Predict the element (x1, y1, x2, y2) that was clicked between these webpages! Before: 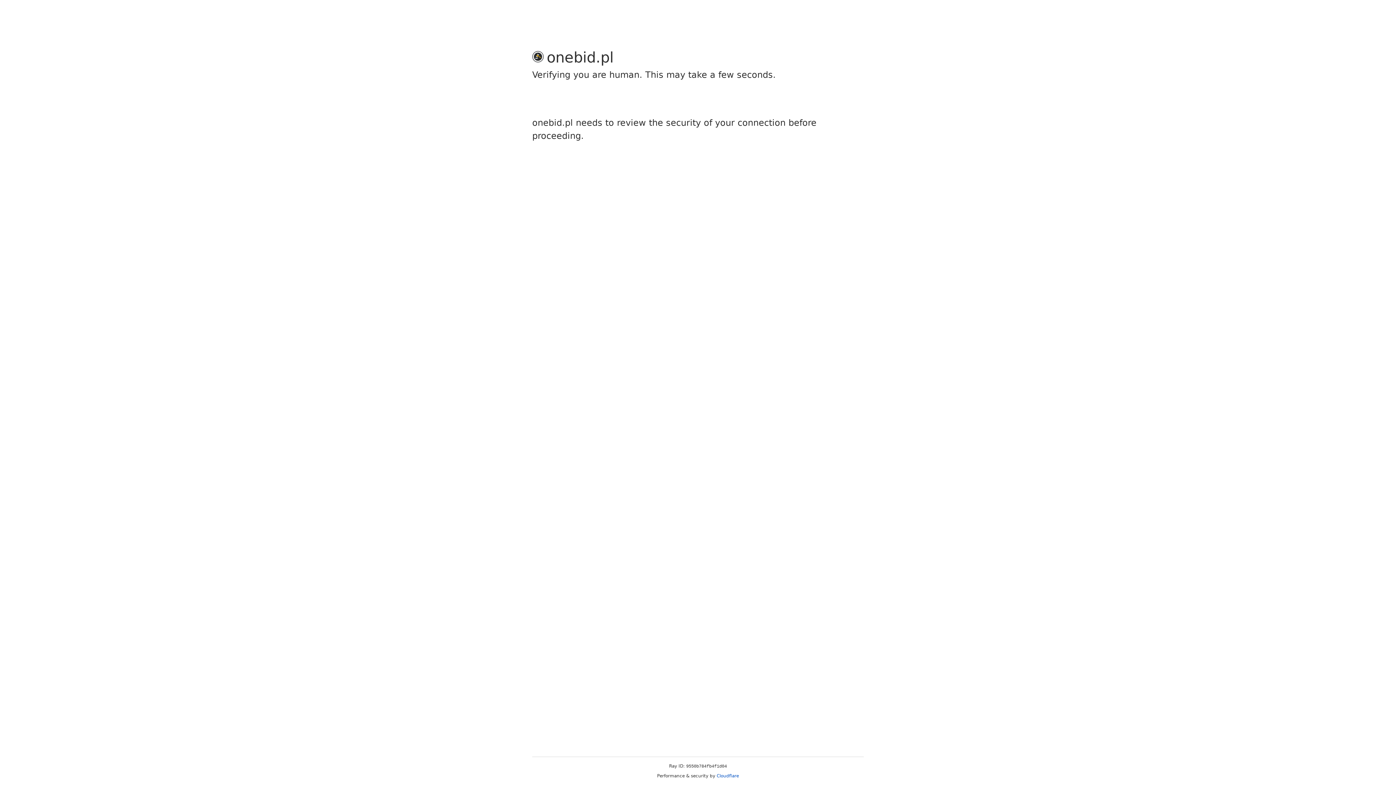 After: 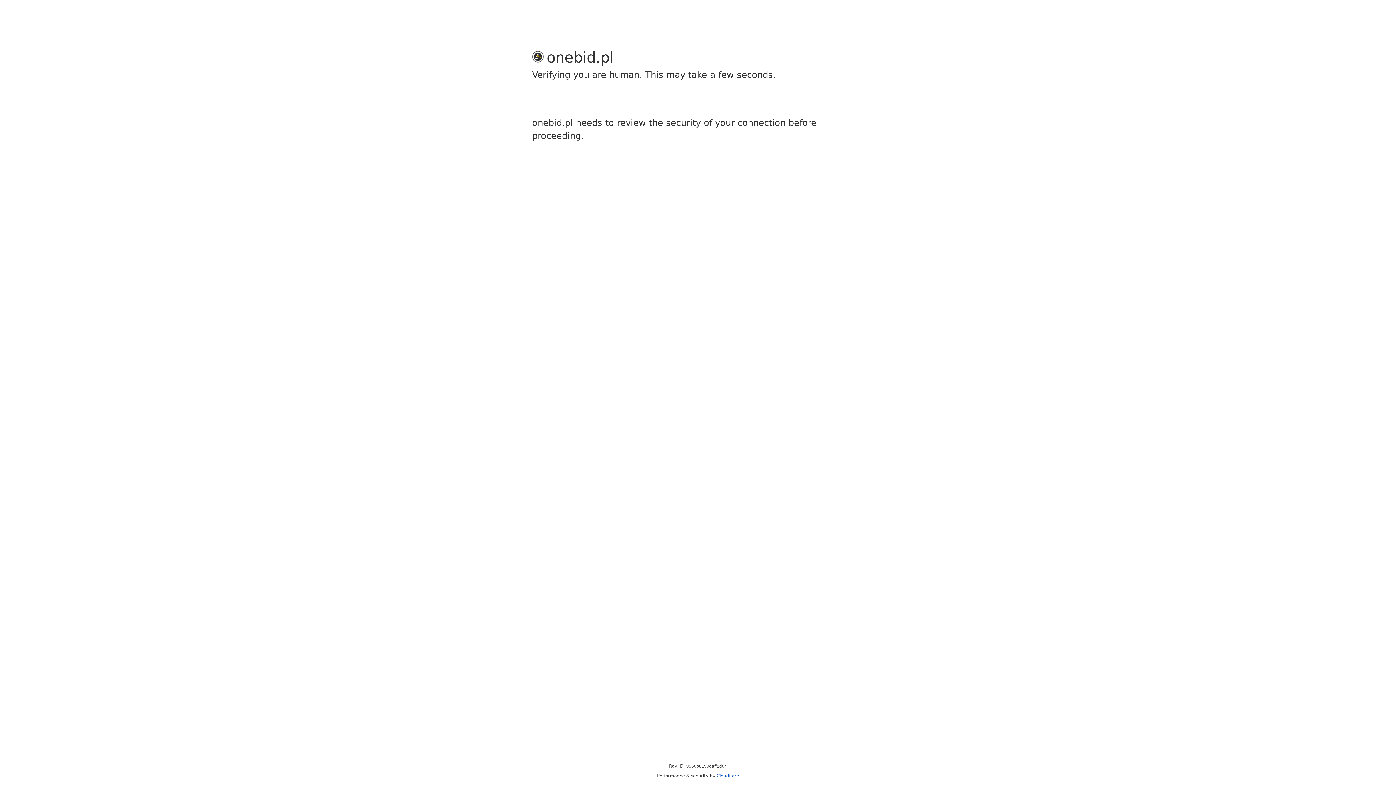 Action: bbox: (716, 773, 739, 778) label: Cloudflare